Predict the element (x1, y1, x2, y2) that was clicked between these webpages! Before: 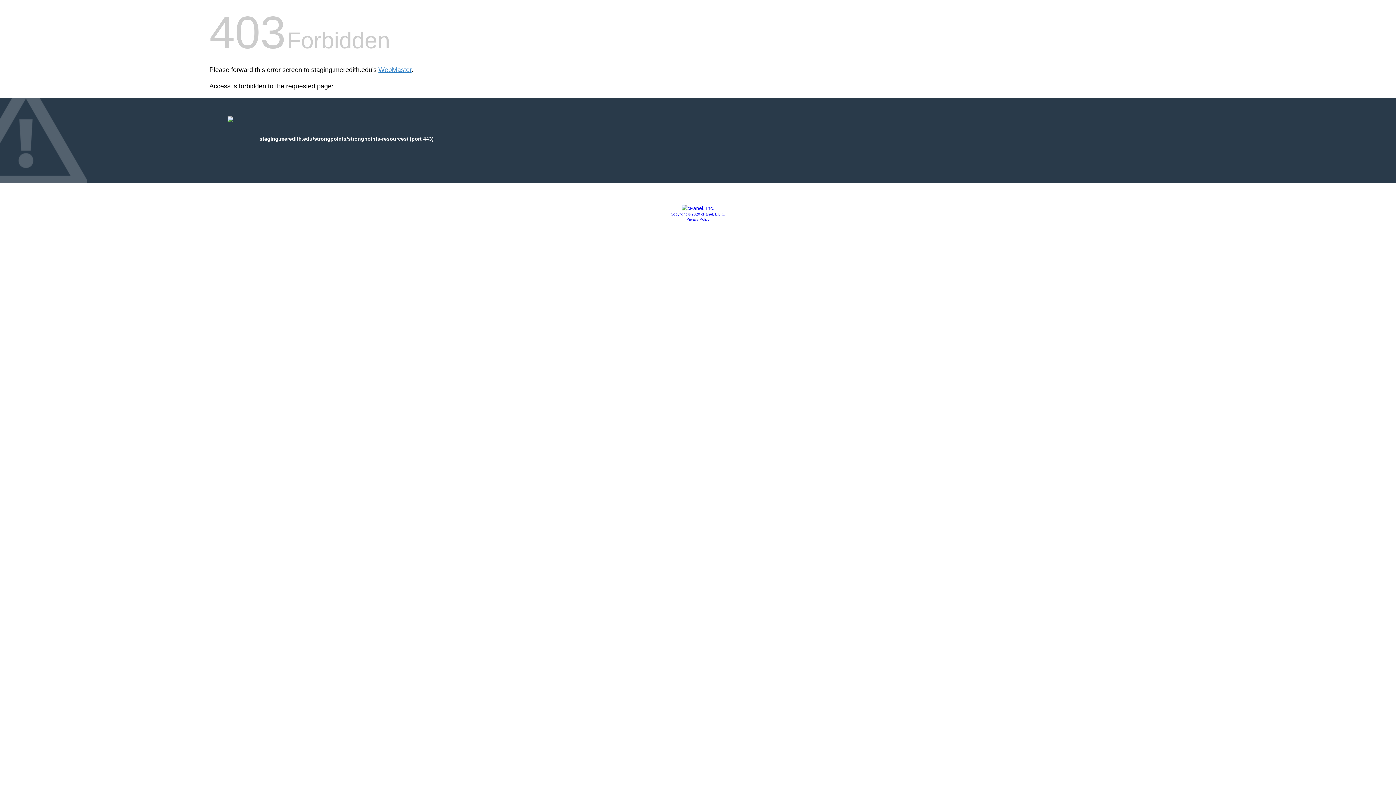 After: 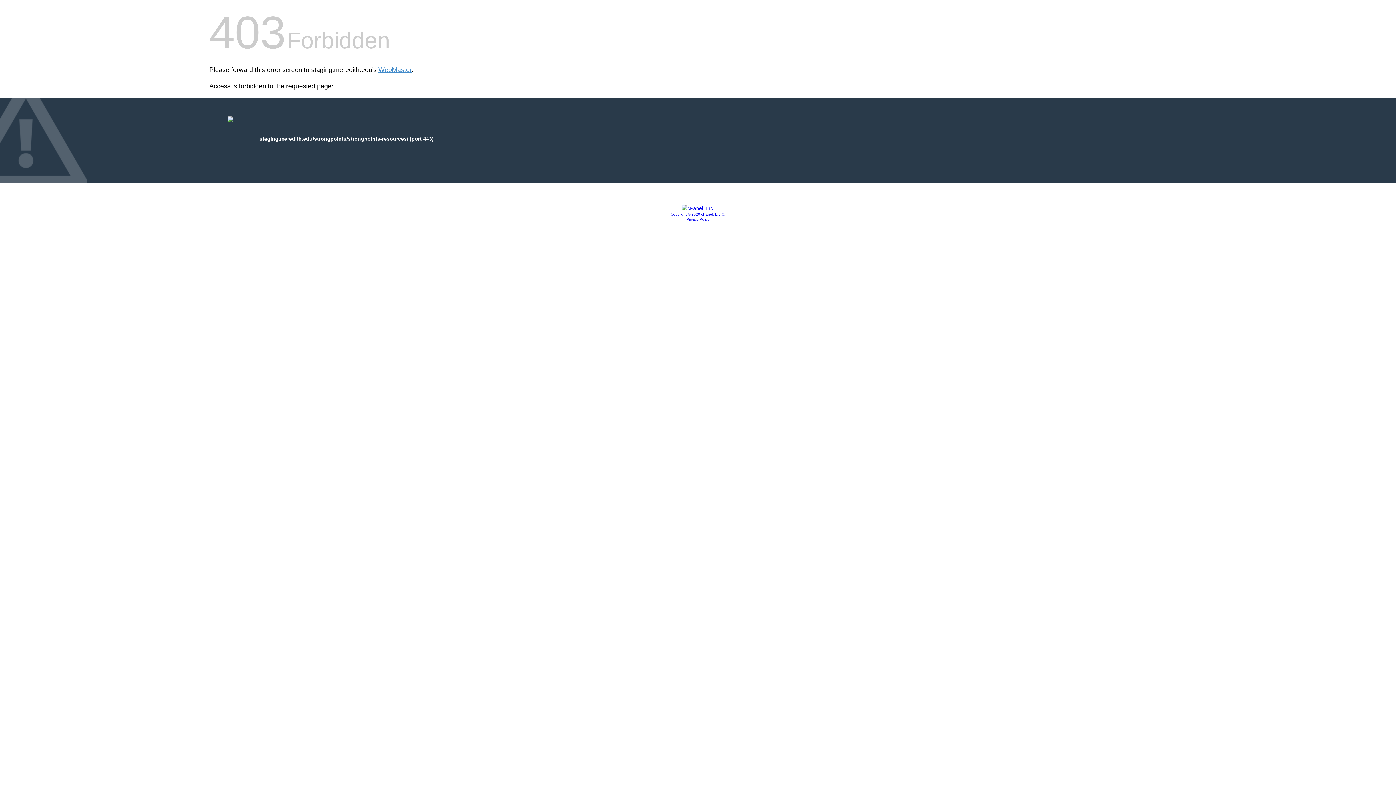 Action: bbox: (681, 205, 714, 211)